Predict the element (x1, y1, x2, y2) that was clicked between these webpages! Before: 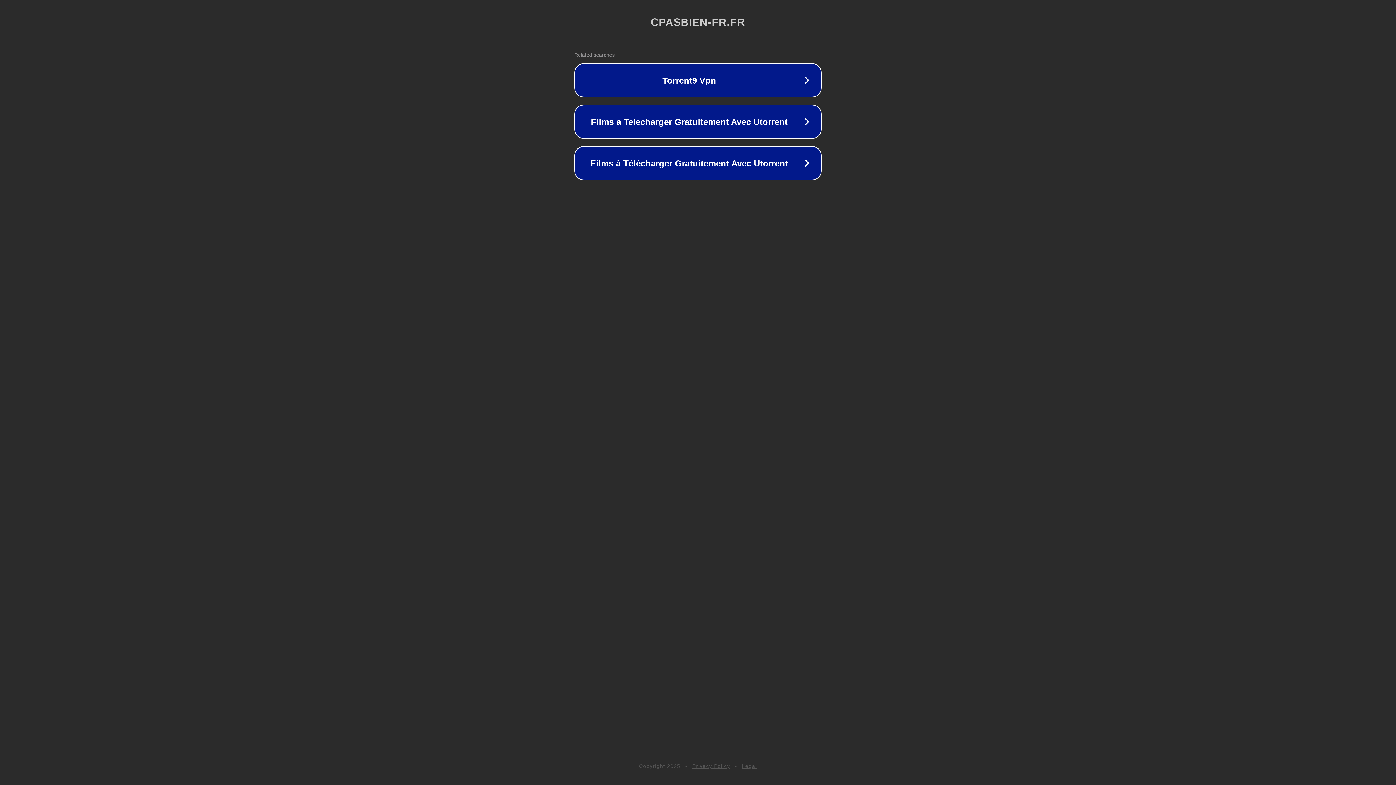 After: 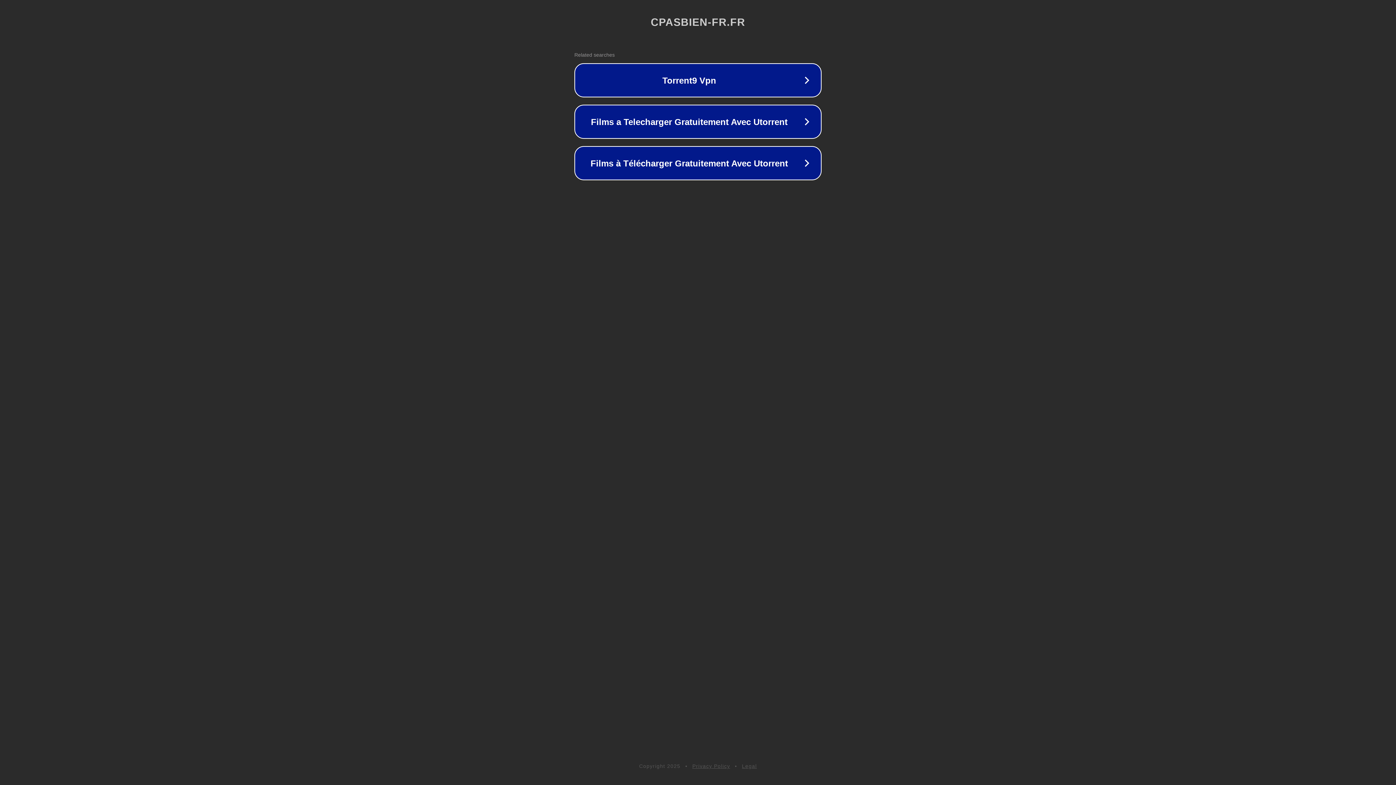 Action: label: Legal bbox: (742, 763, 757, 769)